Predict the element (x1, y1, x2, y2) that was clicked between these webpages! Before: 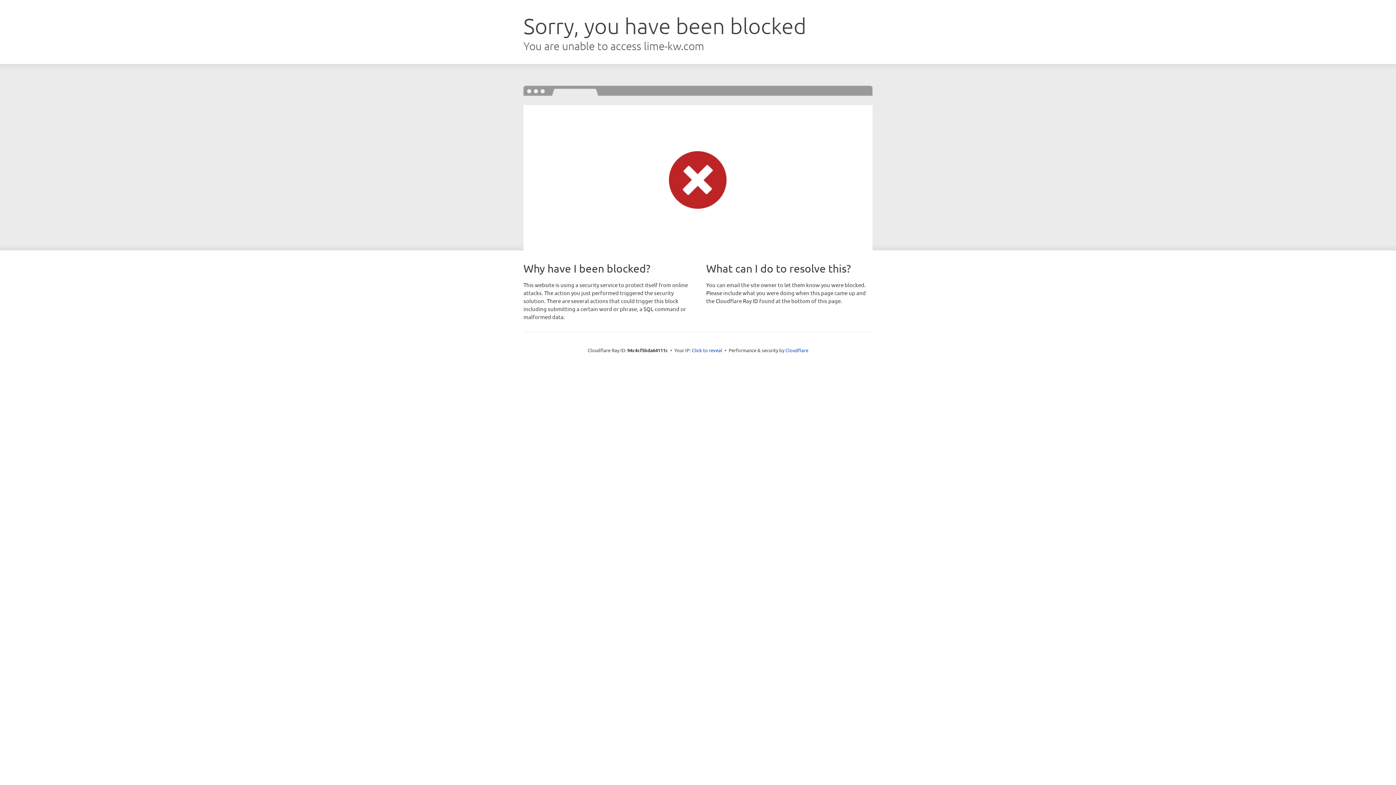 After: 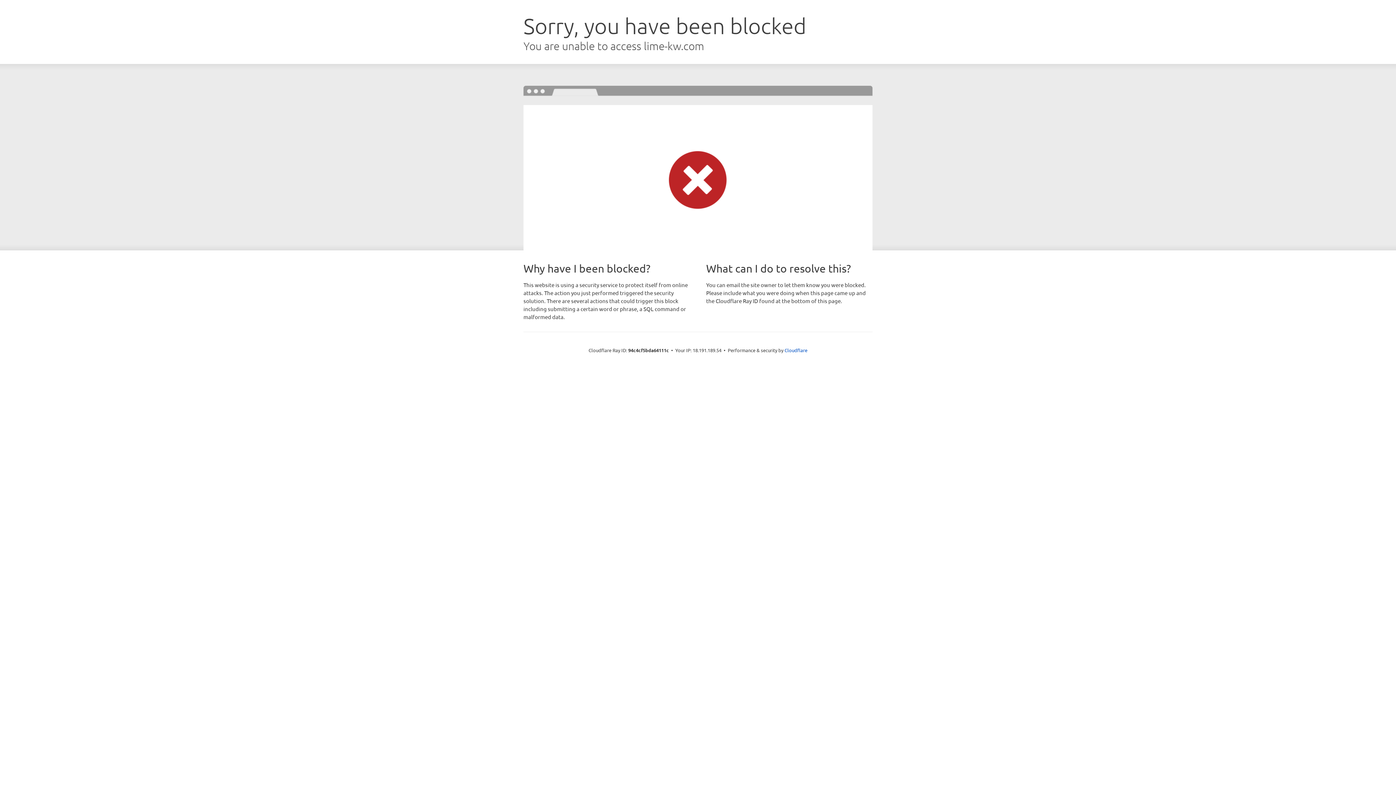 Action: label: Click to reveal bbox: (692, 346, 722, 353)